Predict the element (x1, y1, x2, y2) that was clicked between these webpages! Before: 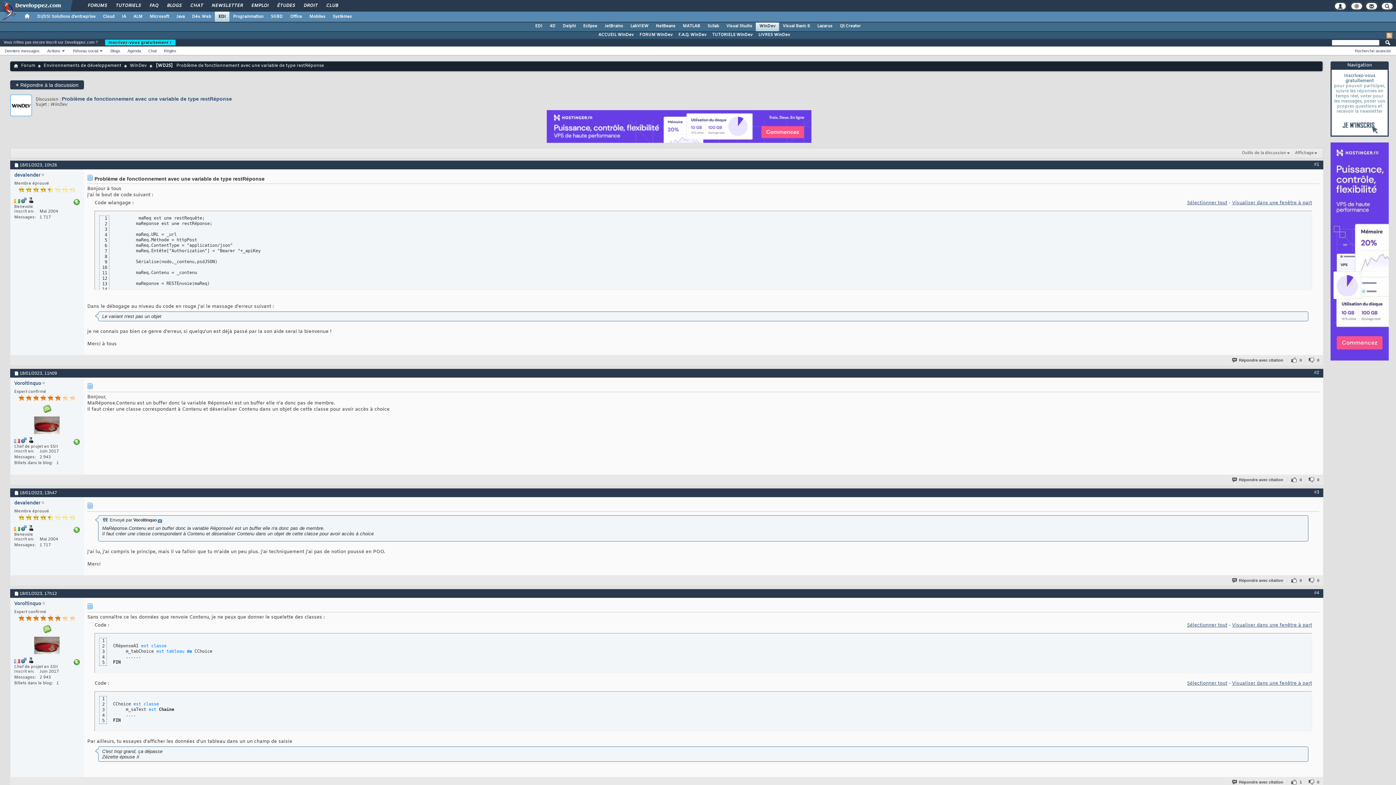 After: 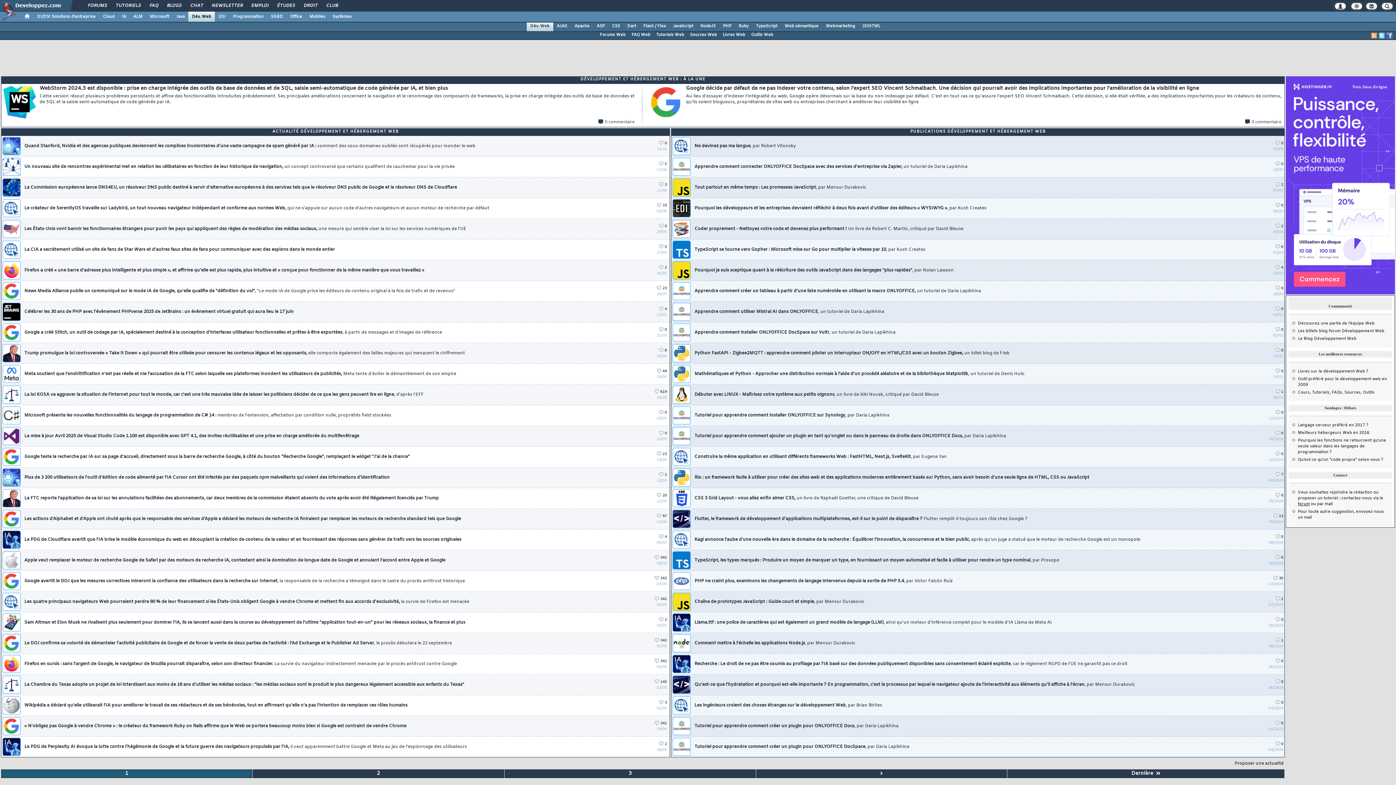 Action: bbox: (188, 11, 214, 21) label: Dév. Web